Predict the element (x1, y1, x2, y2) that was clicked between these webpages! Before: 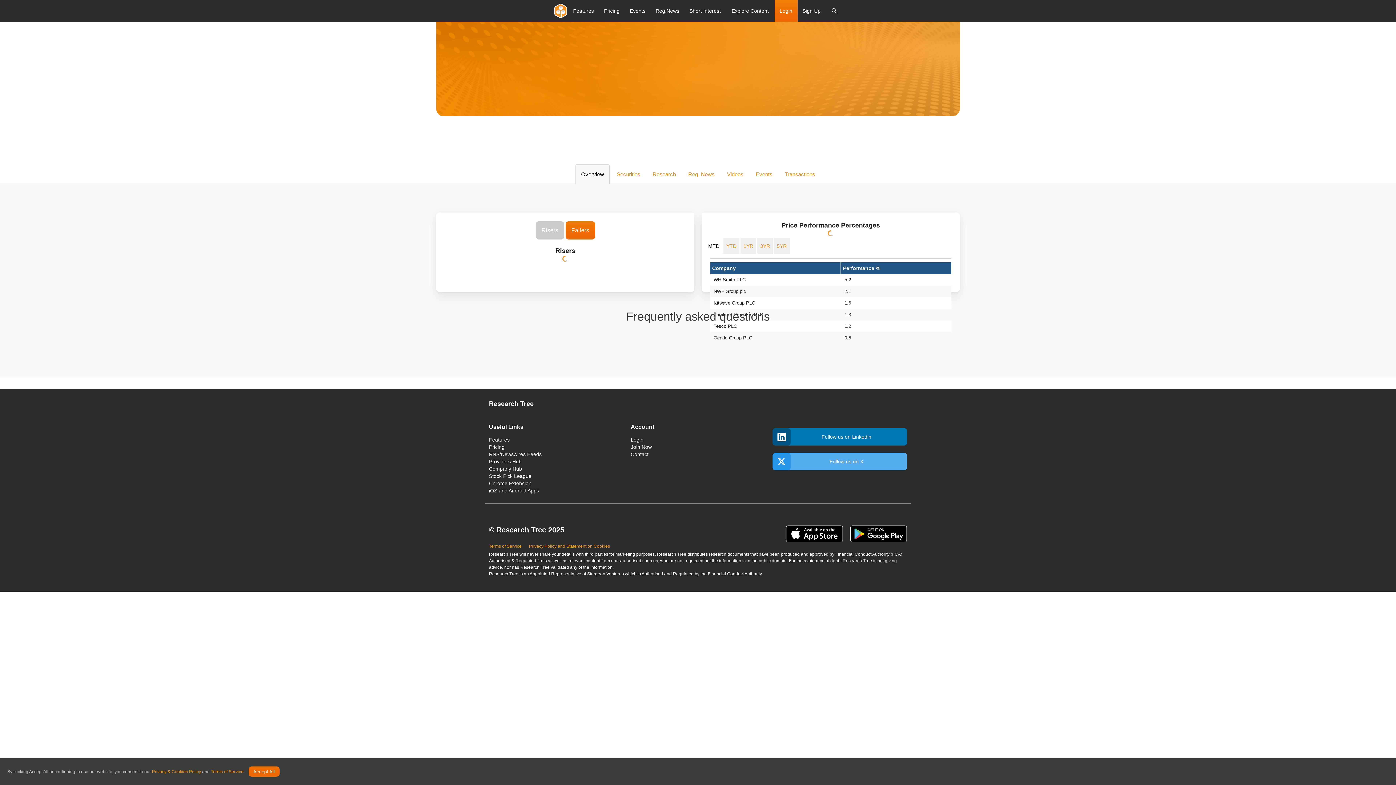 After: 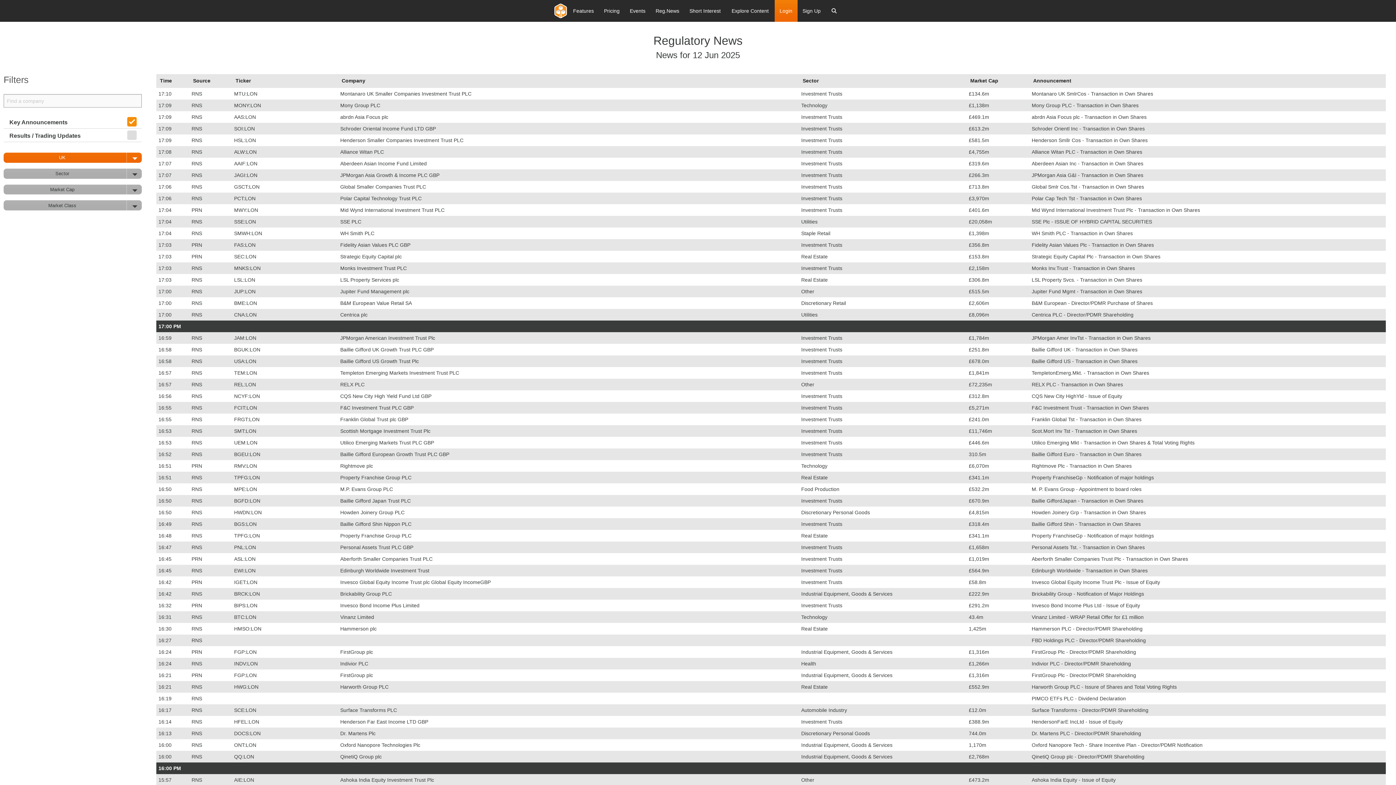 Action: bbox: (489, 451, 541, 457) label: RNS/Newswires Feeds